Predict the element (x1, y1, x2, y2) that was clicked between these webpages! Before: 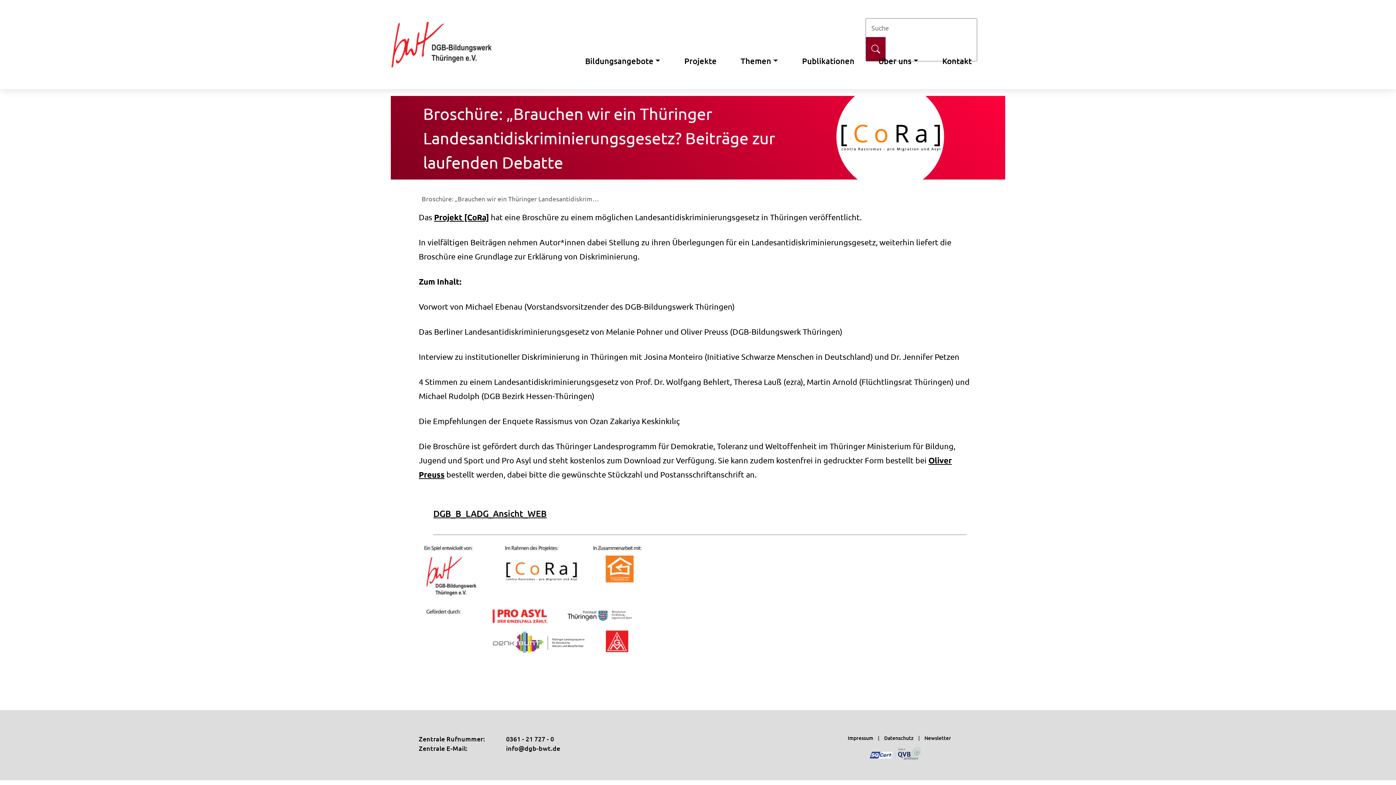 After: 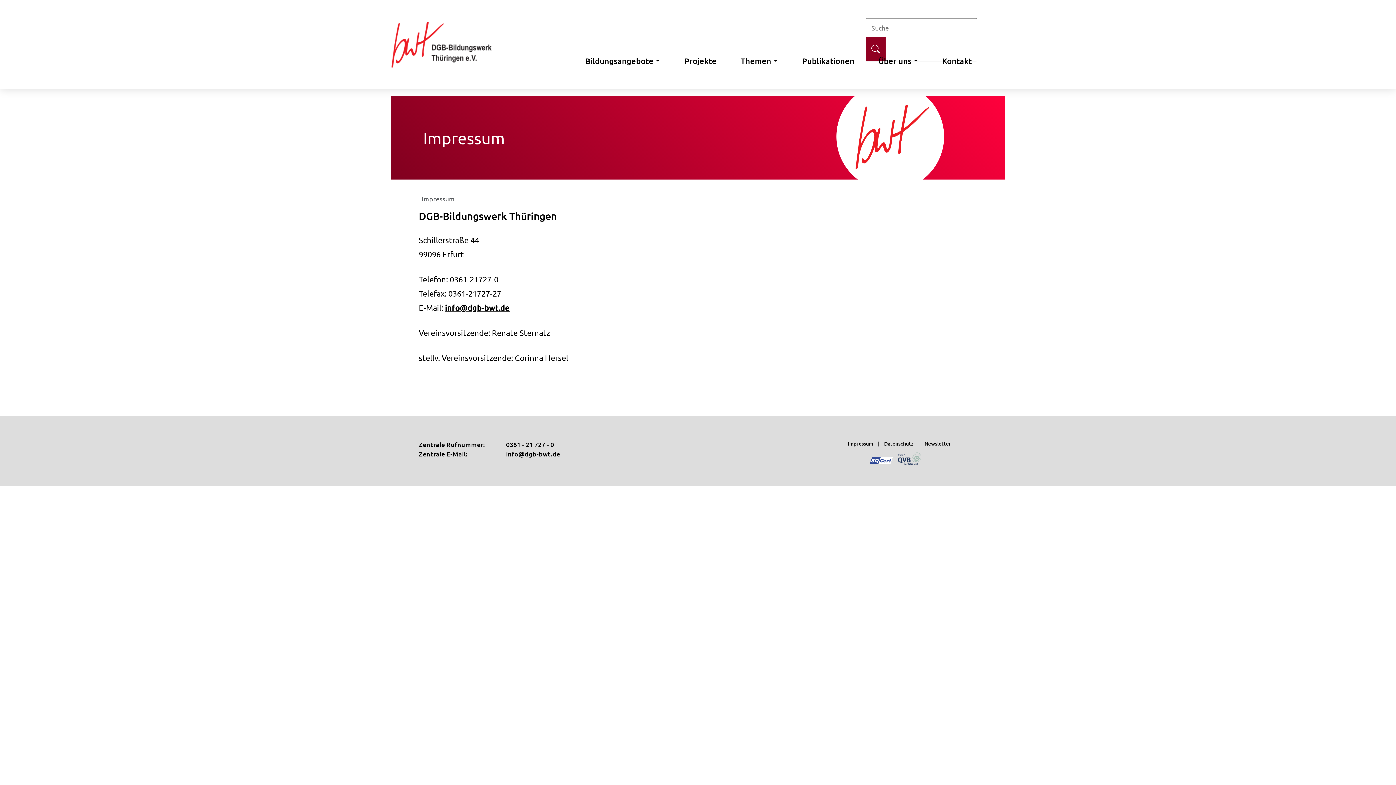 Action: label: Impressum bbox: (844, 734, 877, 741)